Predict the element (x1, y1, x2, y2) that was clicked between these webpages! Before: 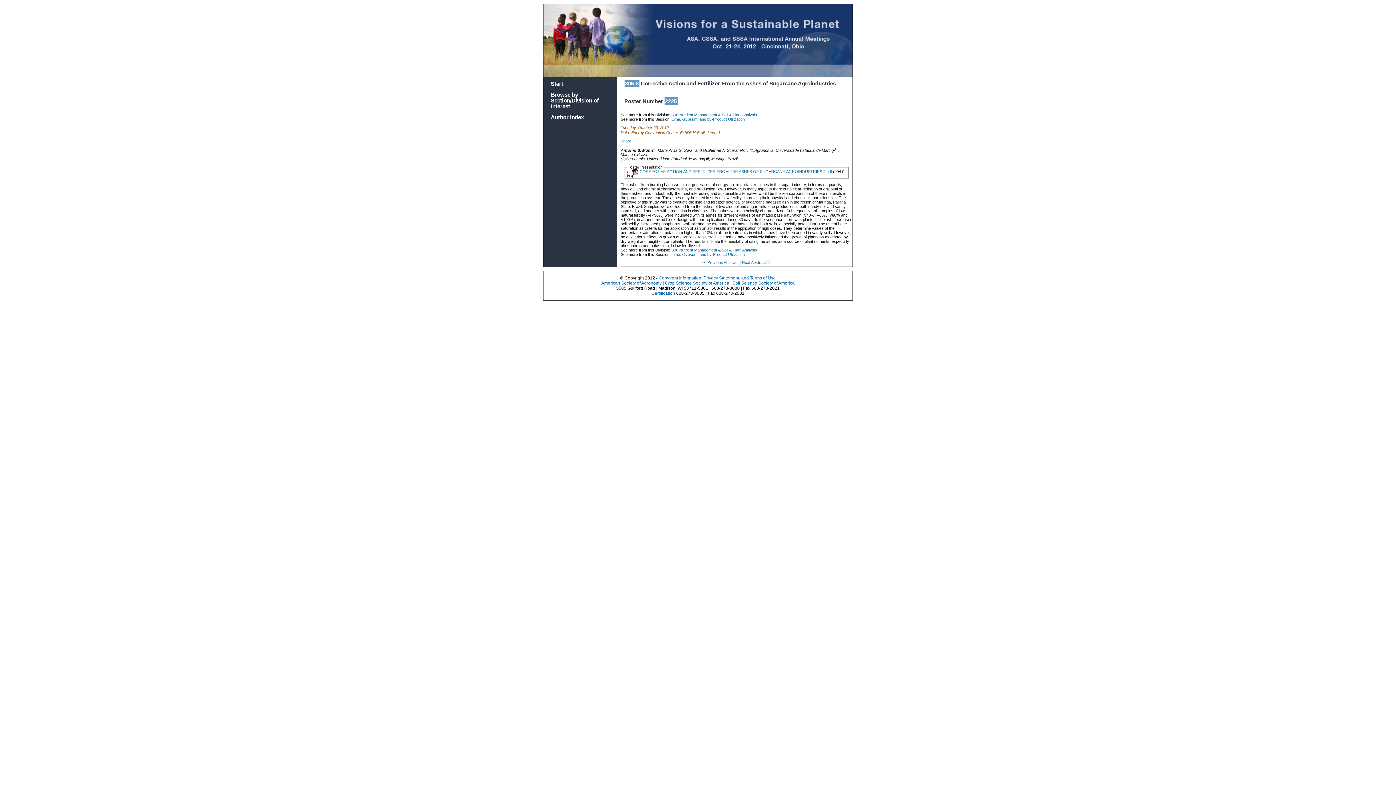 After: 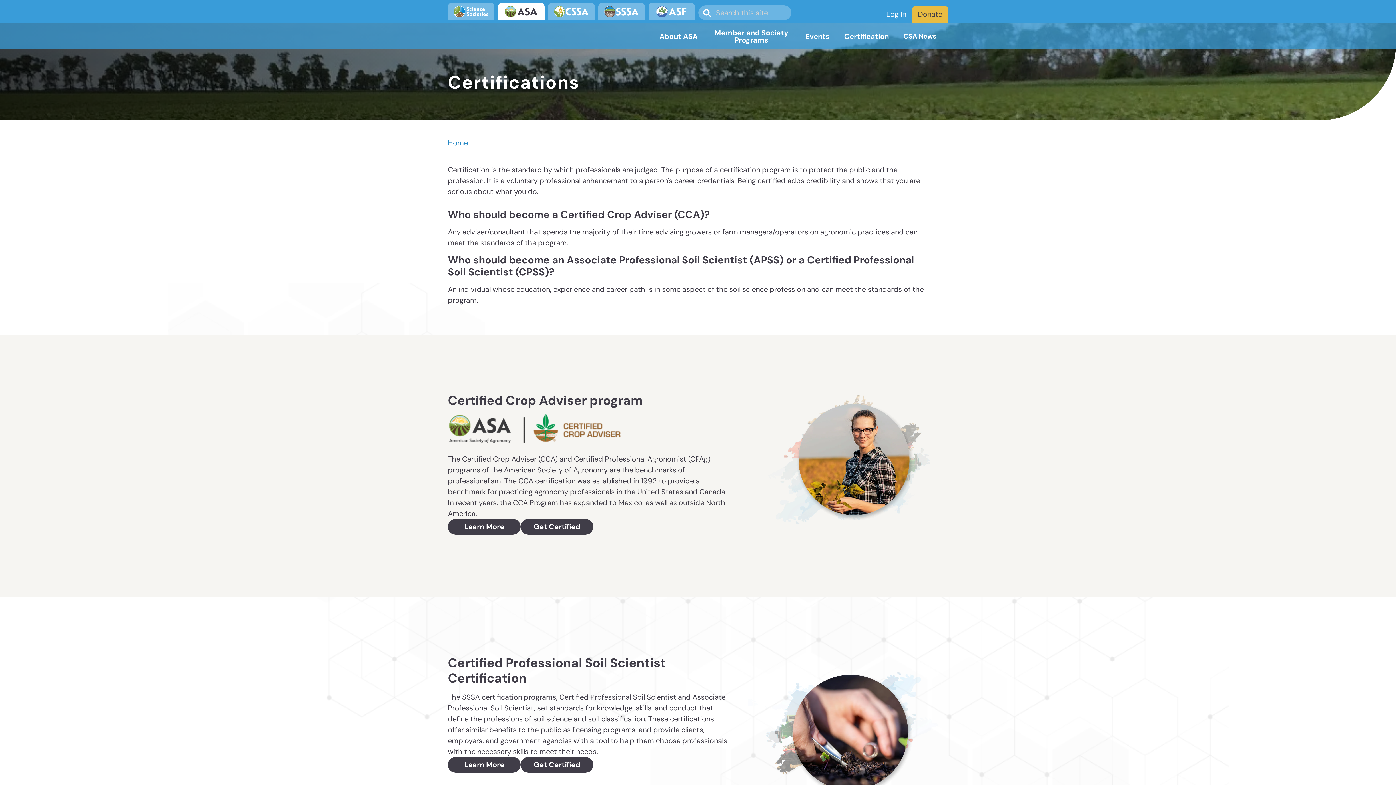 Action: bbox: (651, 291, 675, 296) label: Certification